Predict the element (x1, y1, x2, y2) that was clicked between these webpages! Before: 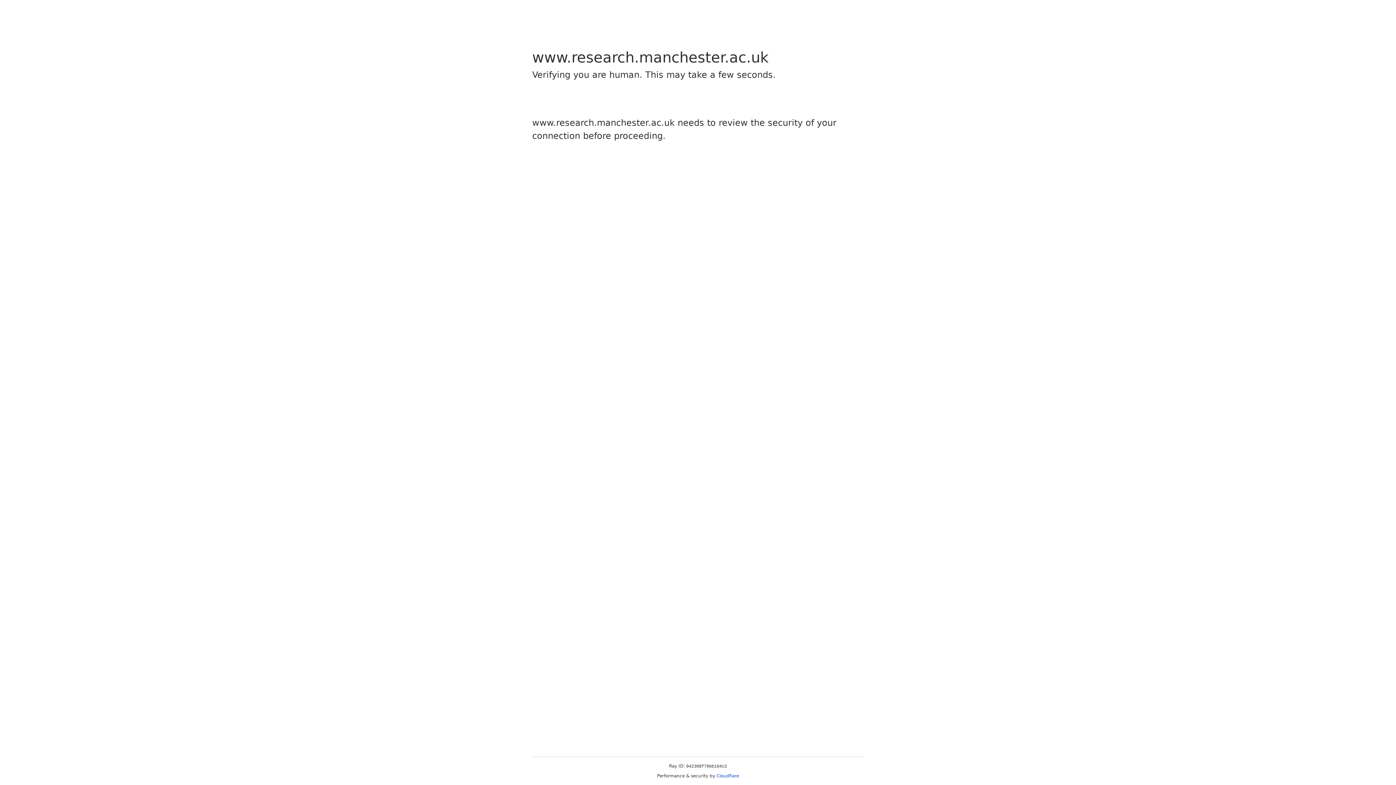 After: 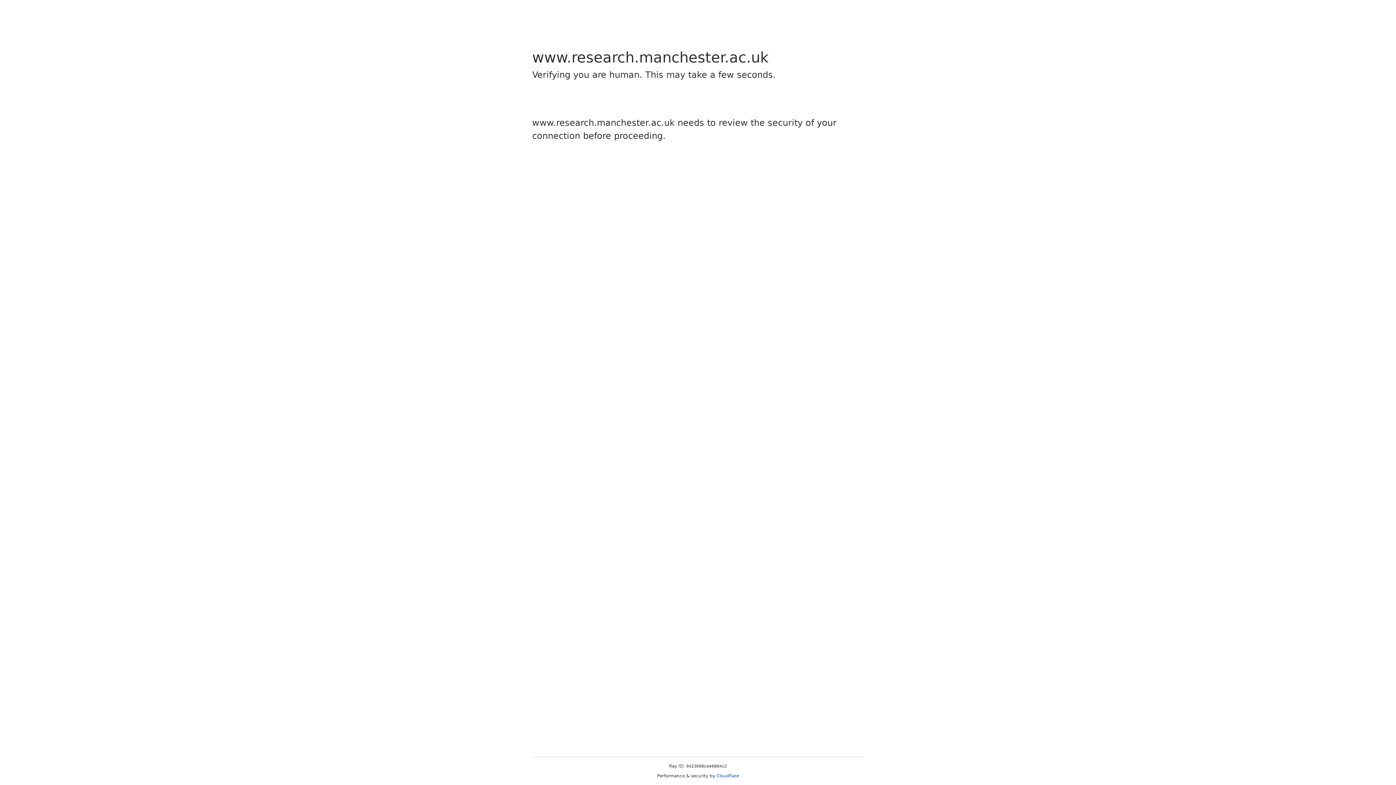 Action: label: Cloudflare bbox: (716, 773, 739, 778)